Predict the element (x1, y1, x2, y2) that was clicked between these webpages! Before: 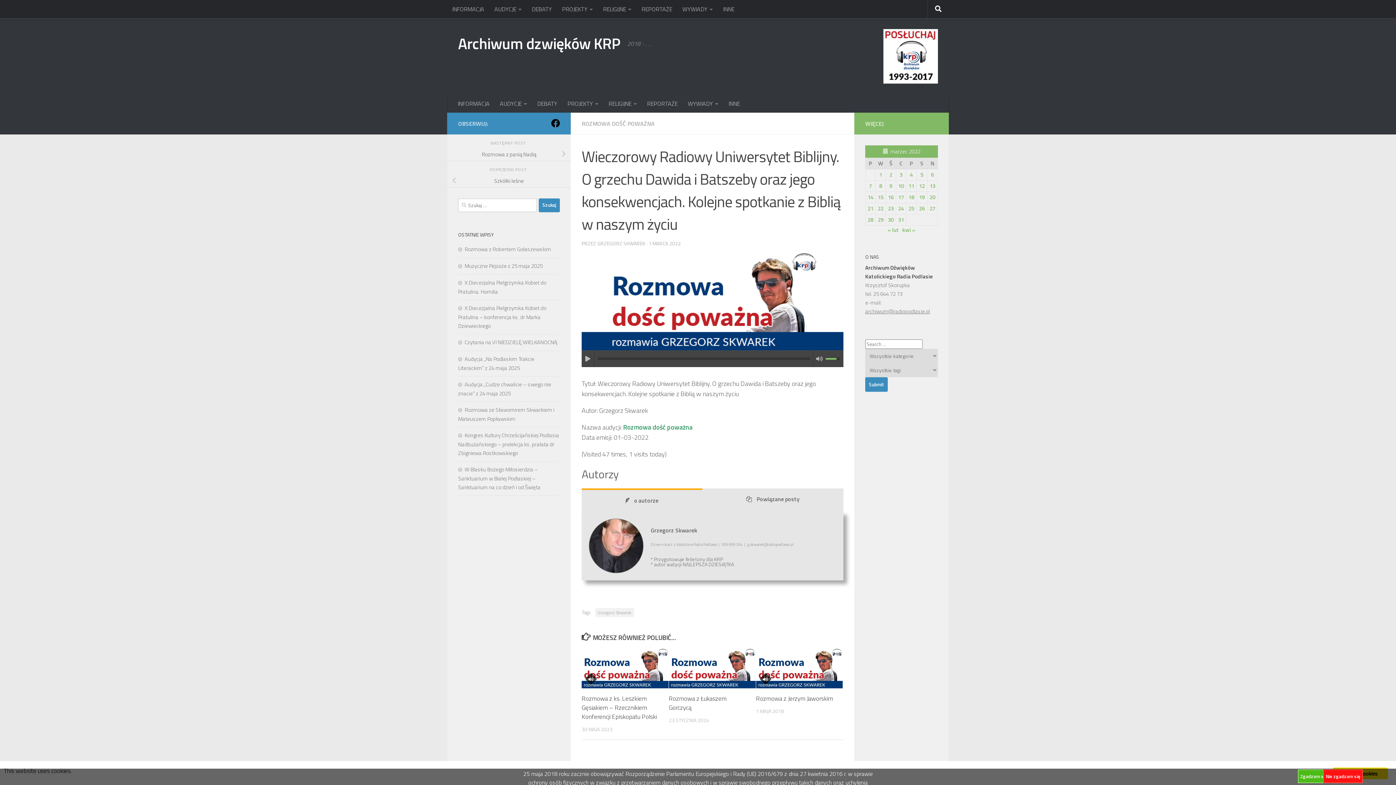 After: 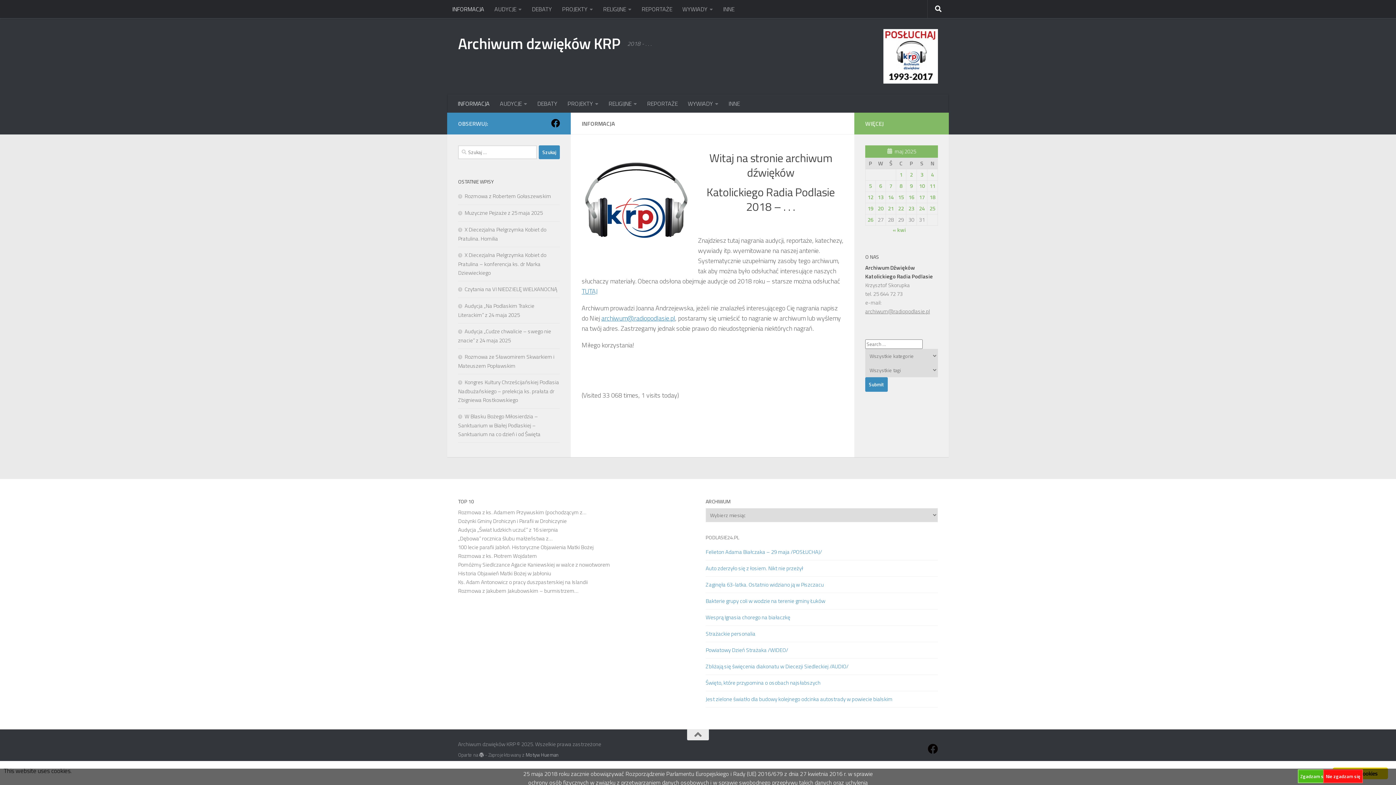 Action: label: INFORMACJA bbox: (447, 0, 489, 18)